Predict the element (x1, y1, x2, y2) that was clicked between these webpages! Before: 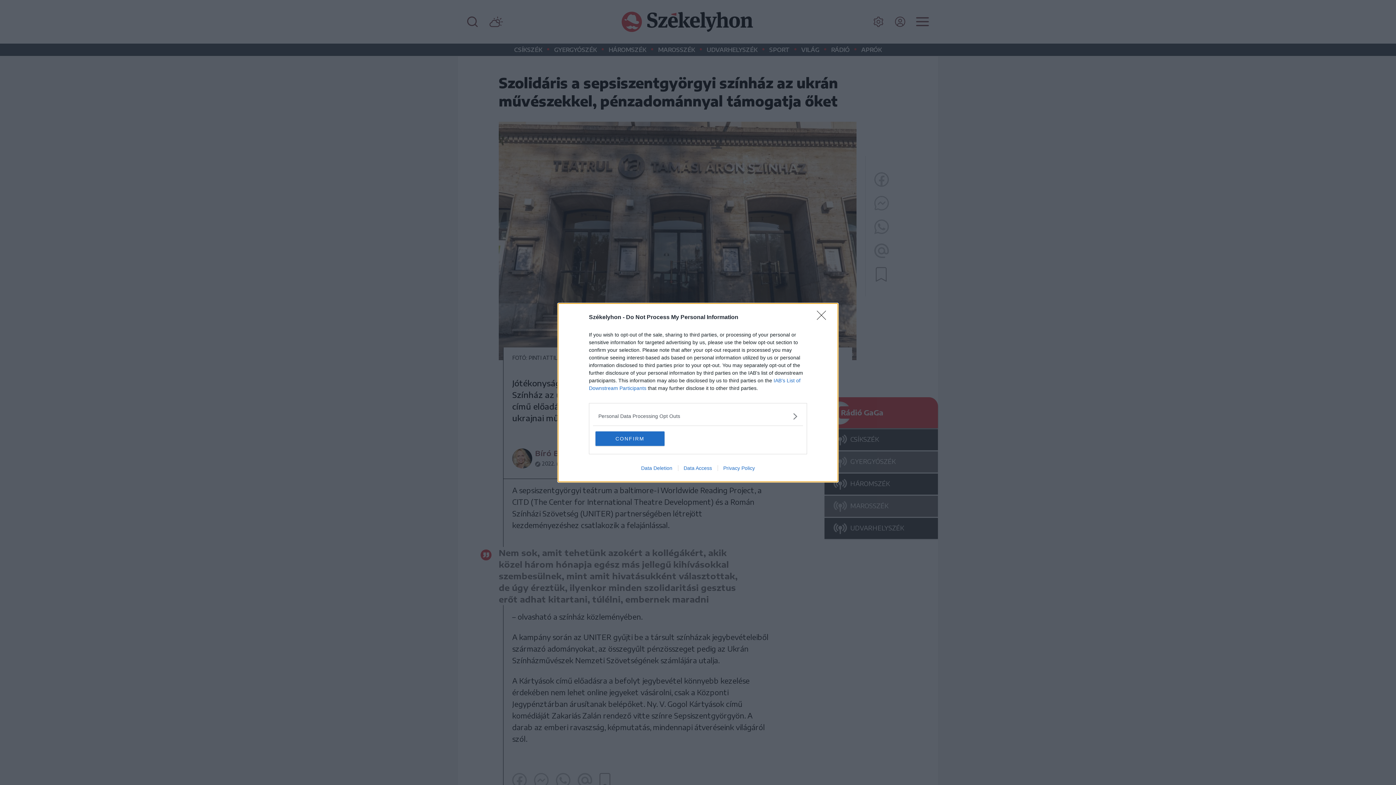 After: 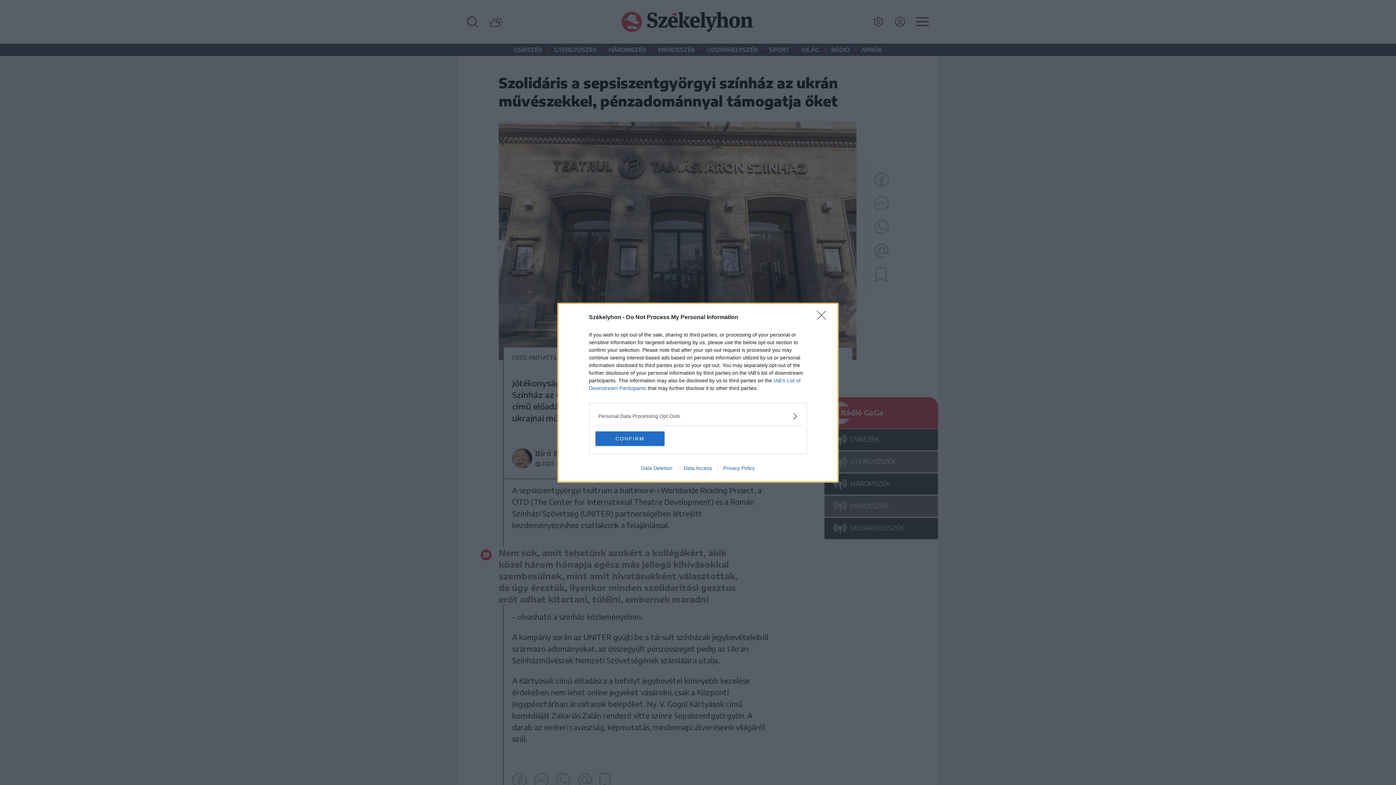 Action: label: Data Deletion bbox: (635, 465, 678, 471)